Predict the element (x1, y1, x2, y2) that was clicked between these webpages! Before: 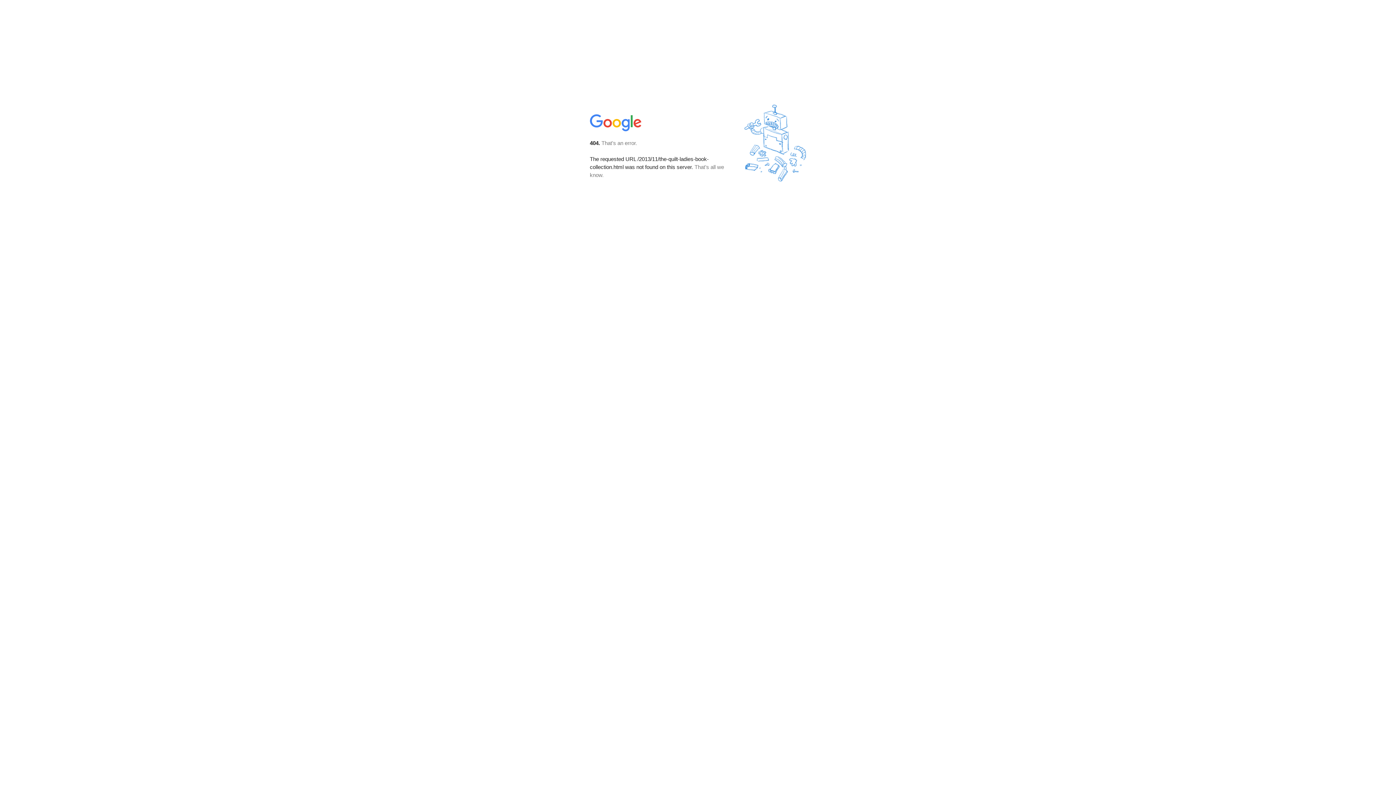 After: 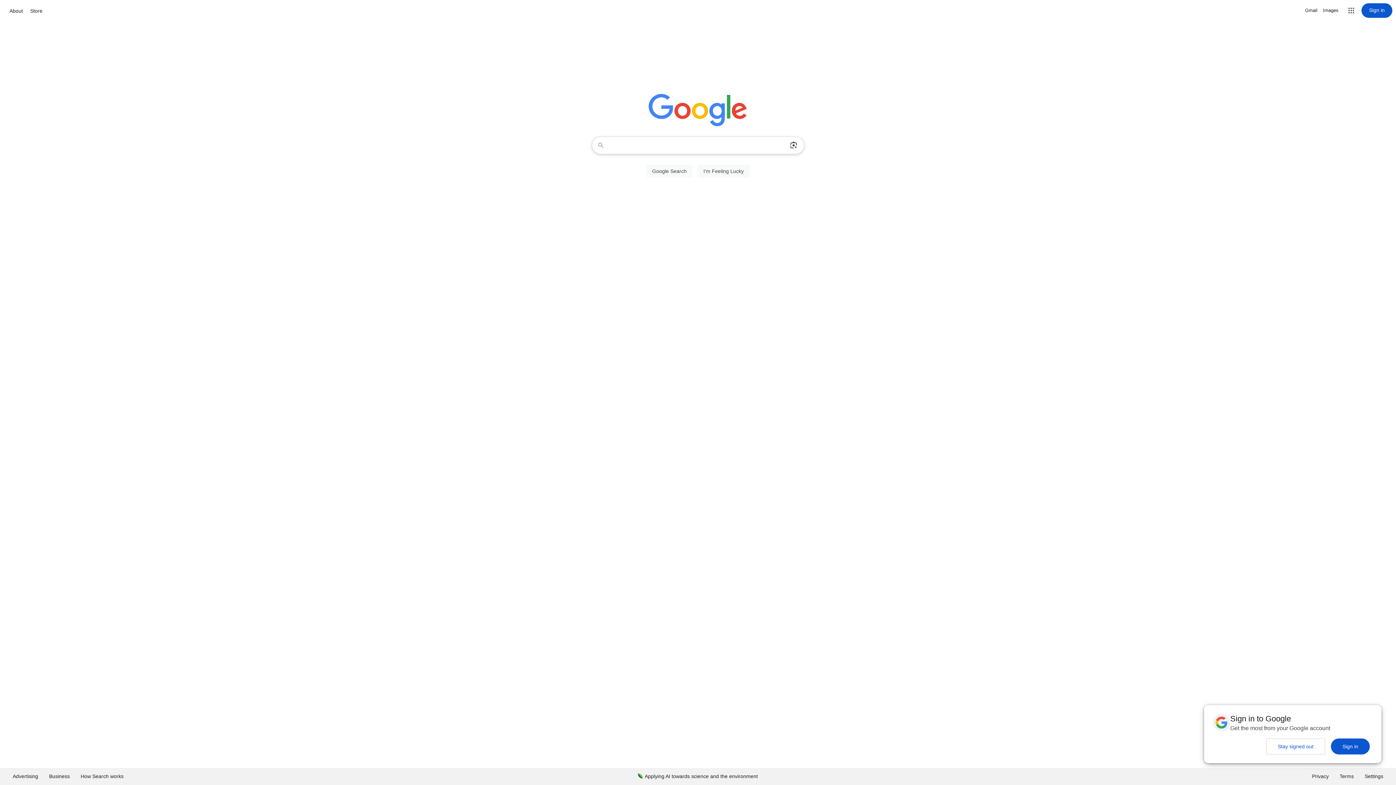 Action: bbox: (590, 127, 642, 134)